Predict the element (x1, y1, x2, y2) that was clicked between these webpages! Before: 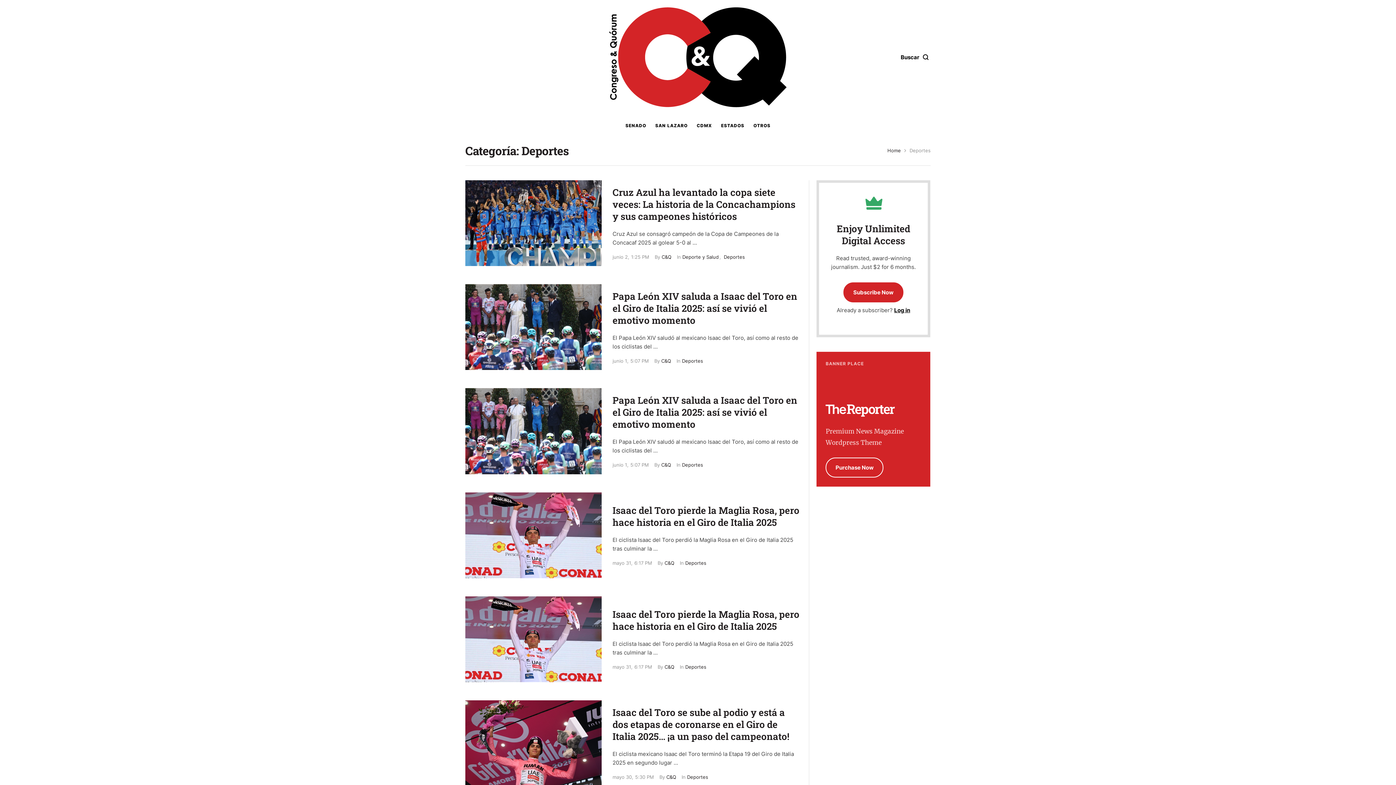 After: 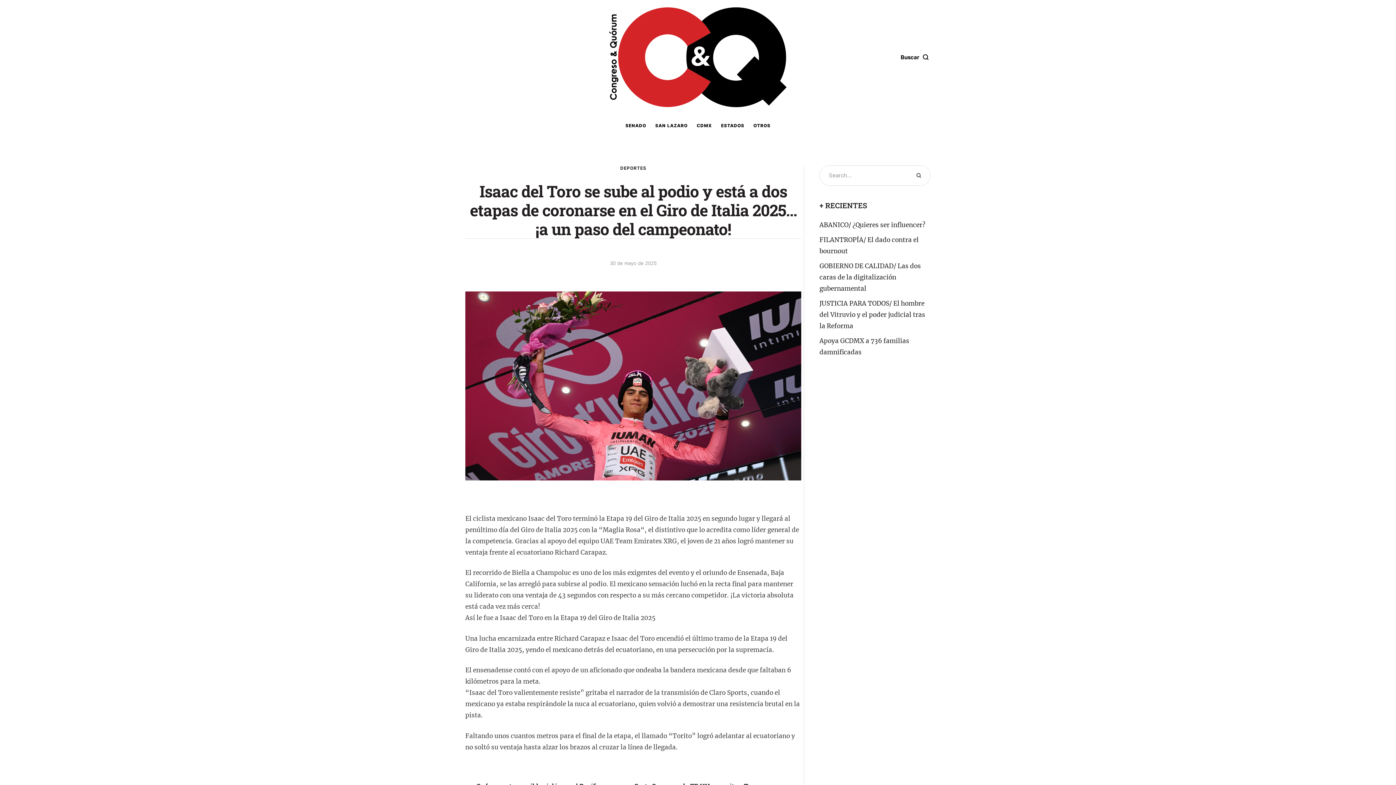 Action: bbox: (612, 706, 789, 742) label: Isaac del Toro se sube al podio y está a dos etapas de coronarse en el Giro de Italia 2025… ¡a un paso del campeonato!